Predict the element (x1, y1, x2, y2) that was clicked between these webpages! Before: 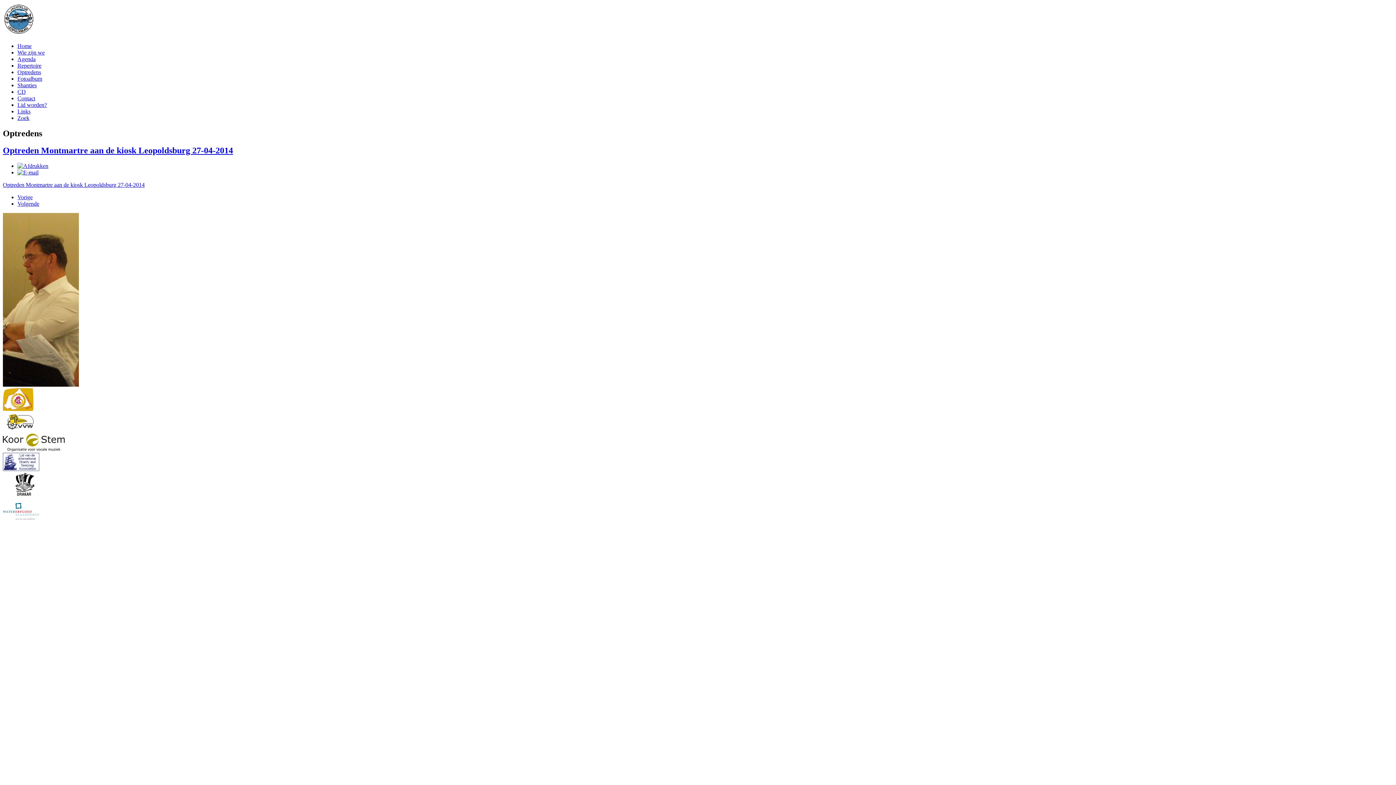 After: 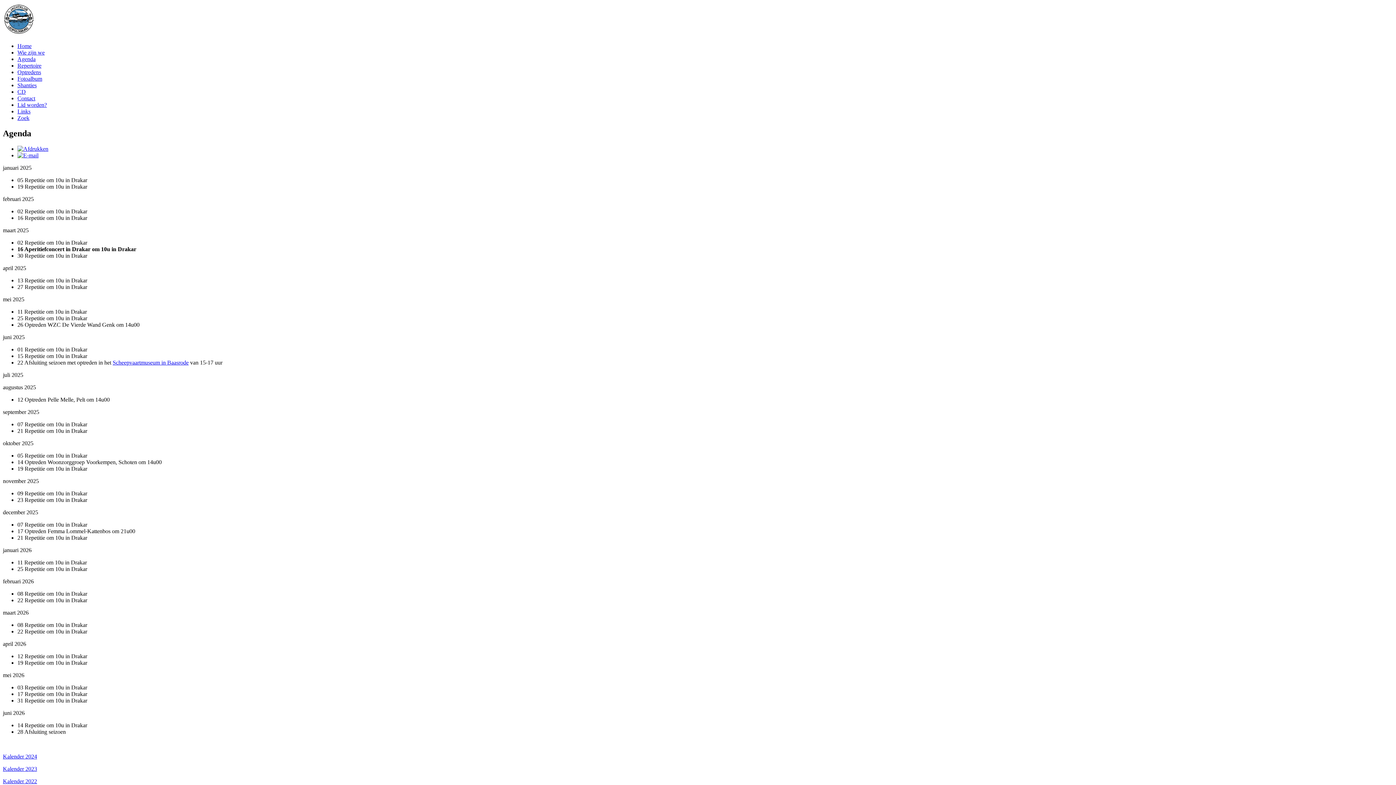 Action: label: Agenda bbox: (17, 56, 35, 62)